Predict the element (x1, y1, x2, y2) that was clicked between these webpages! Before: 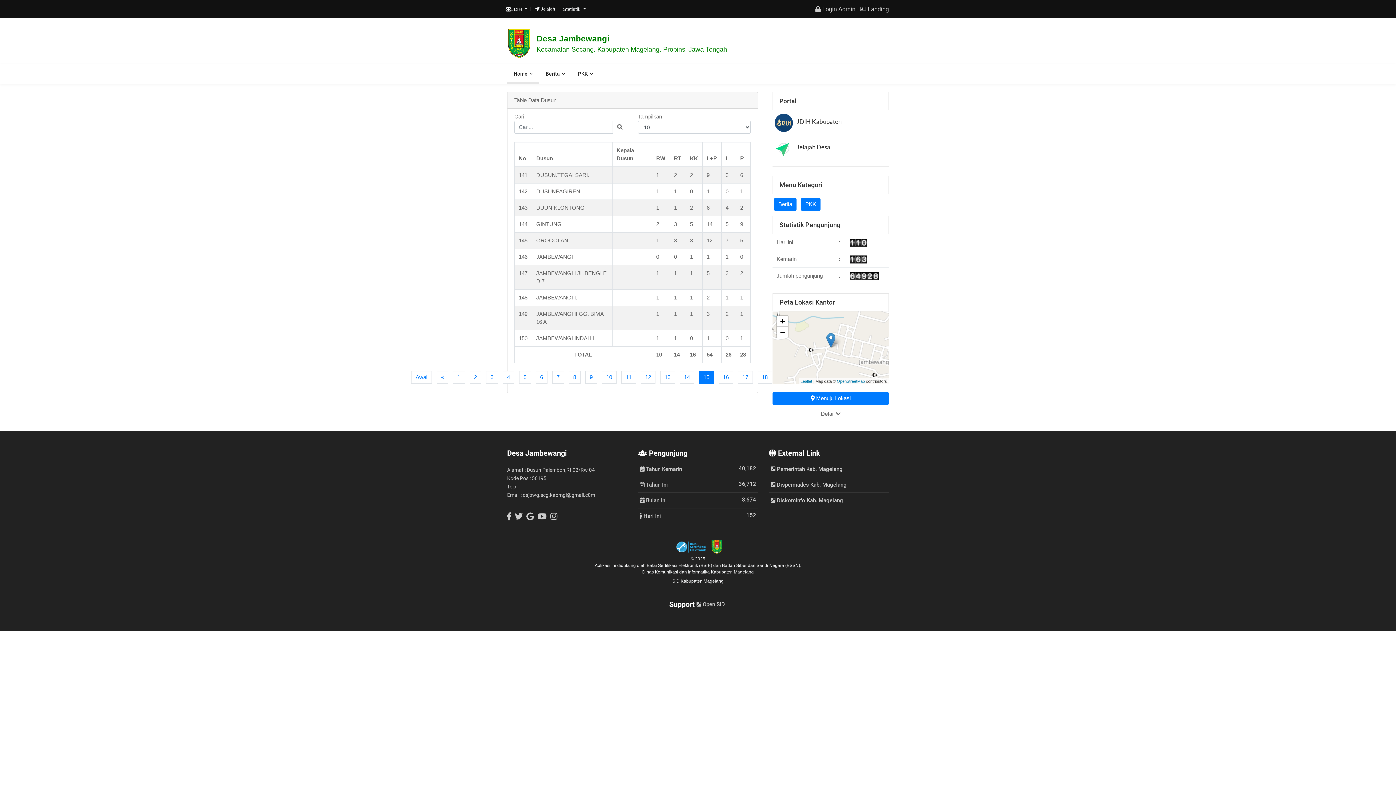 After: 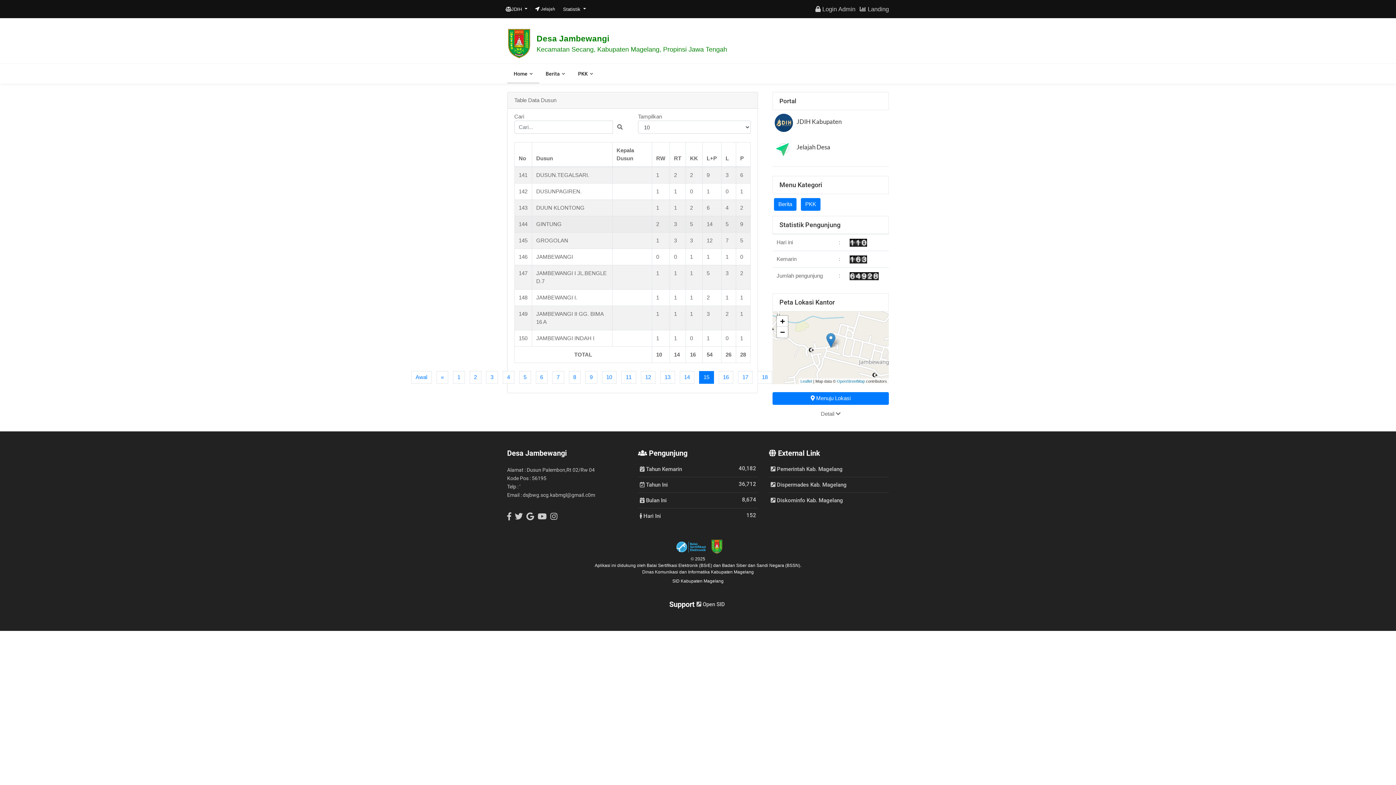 Action: bbox: (656, 220, 659, 227) label: 2